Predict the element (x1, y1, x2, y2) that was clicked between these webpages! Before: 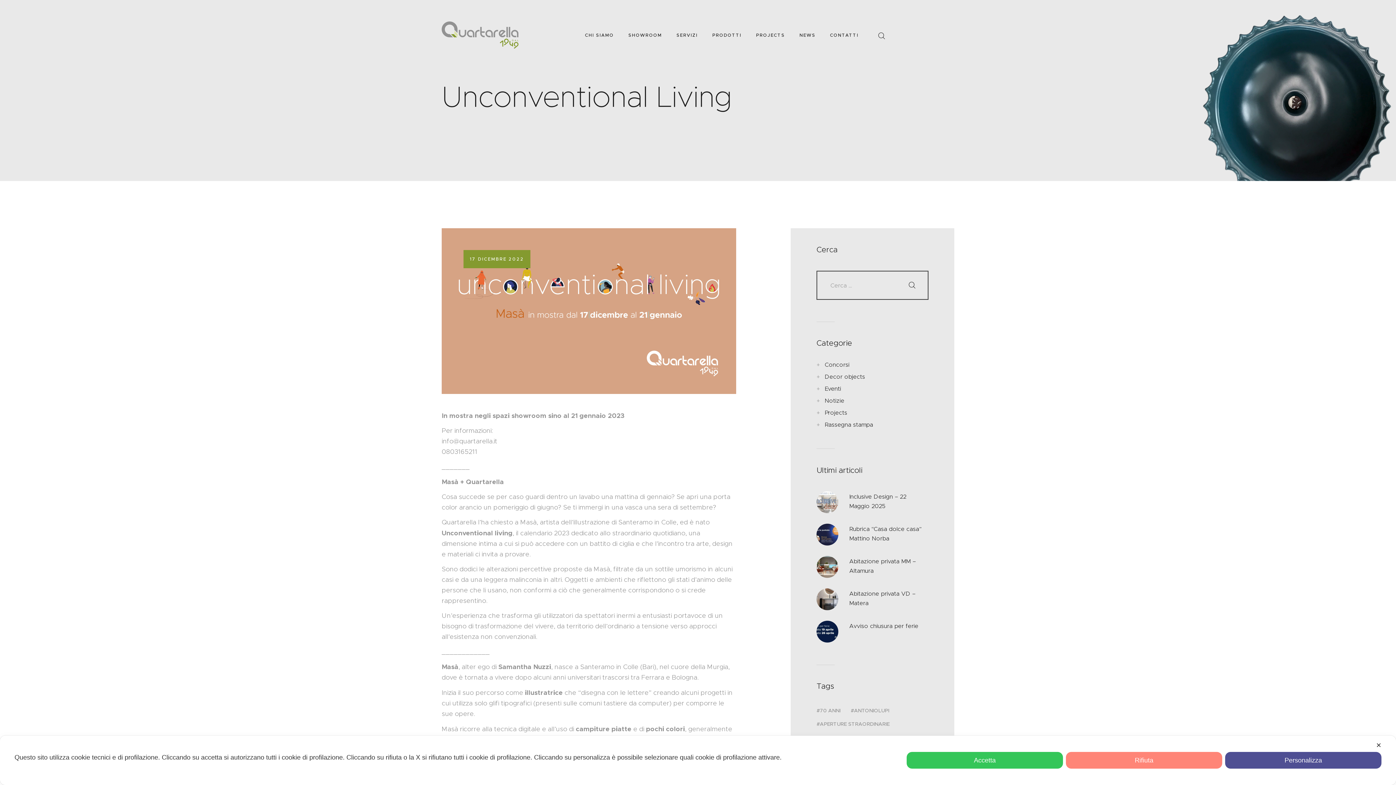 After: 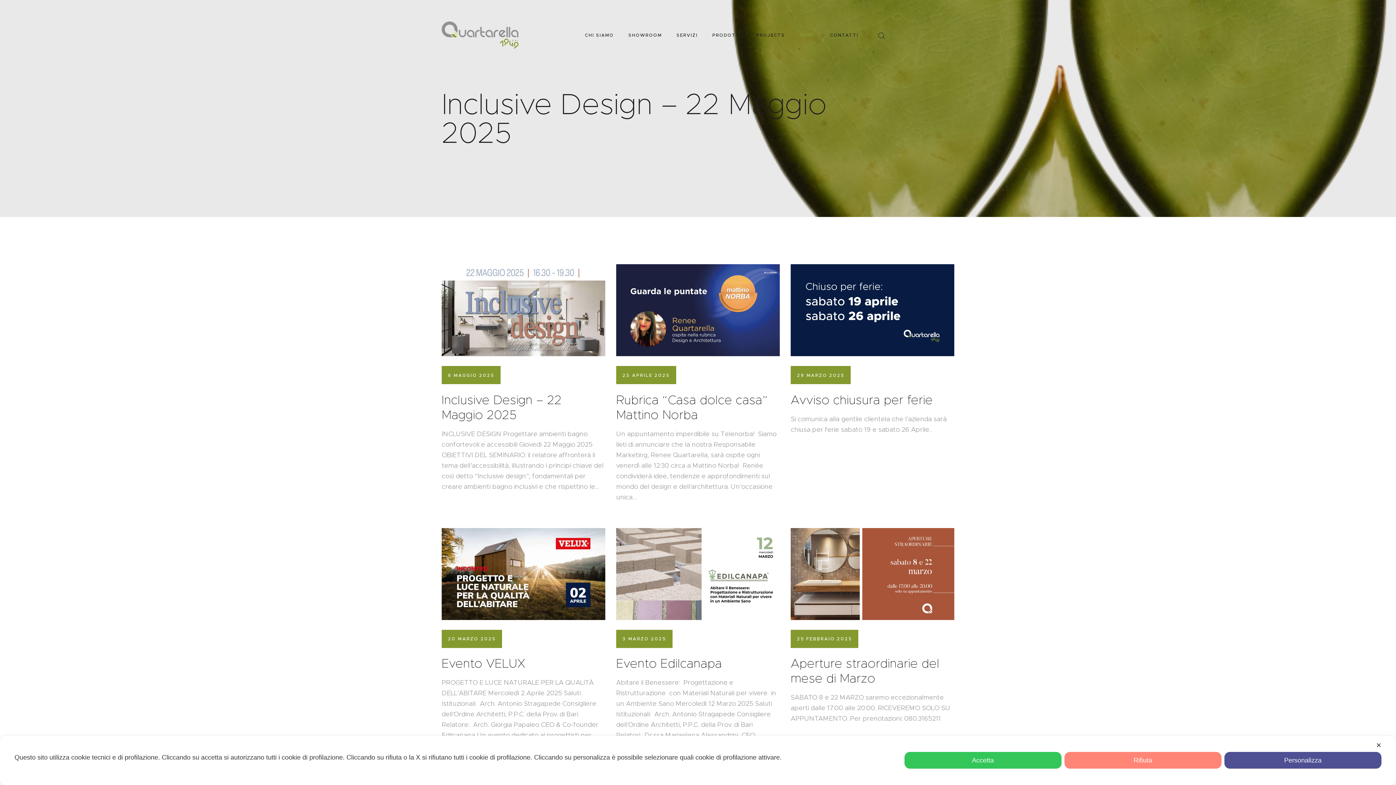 Action: label: NEWS bbox: (792, 28, 823, 41)